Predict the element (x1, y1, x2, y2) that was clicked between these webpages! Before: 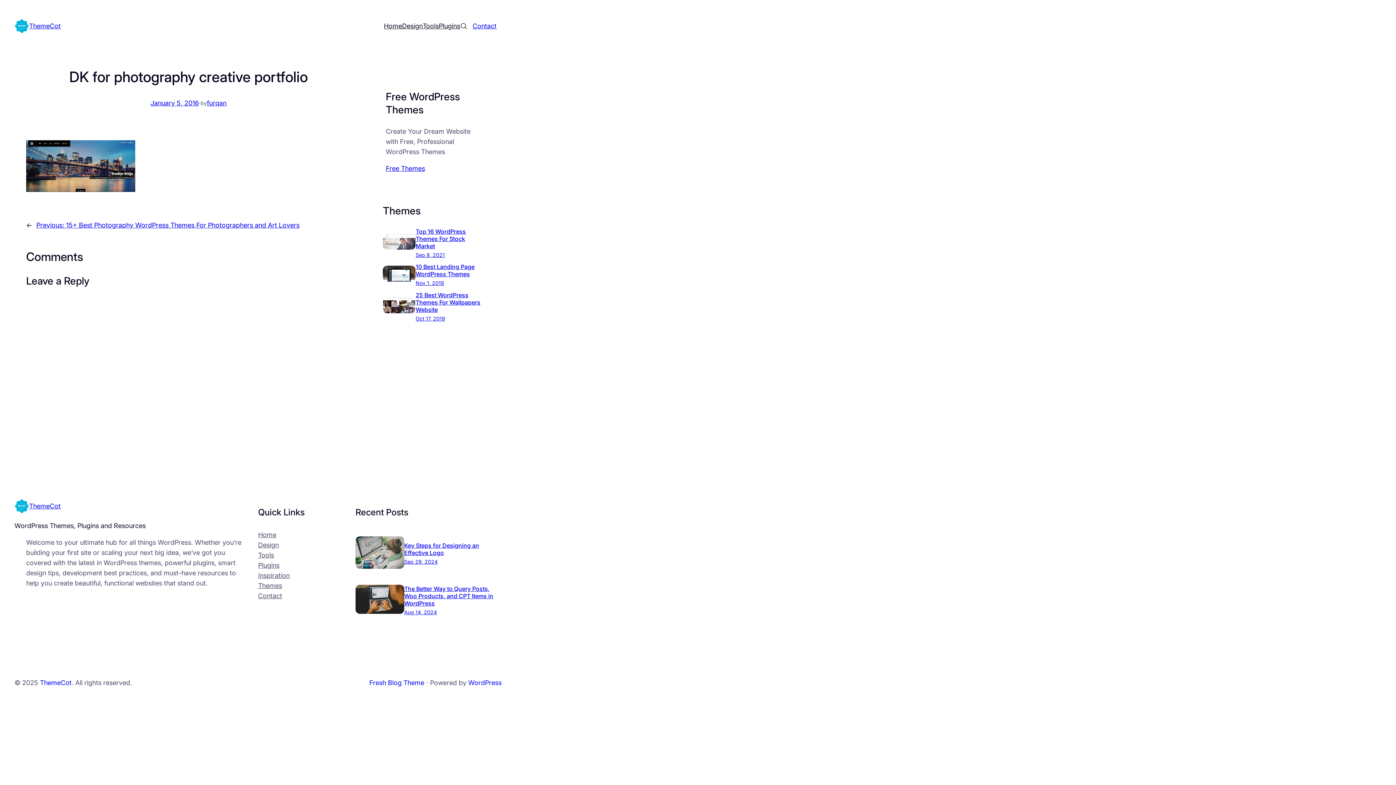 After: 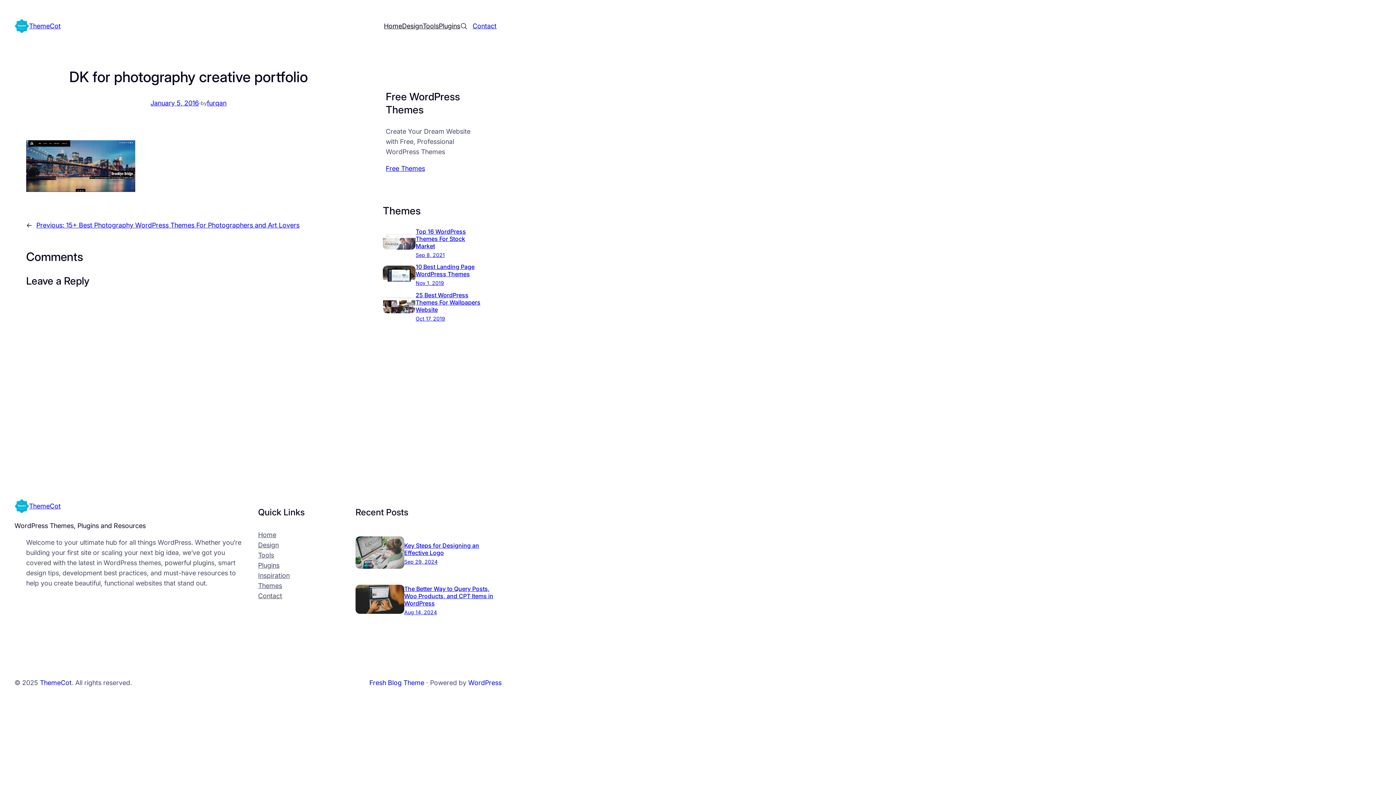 Action: label: January 5, 2016 bbox: (150, 99, 198, 106)